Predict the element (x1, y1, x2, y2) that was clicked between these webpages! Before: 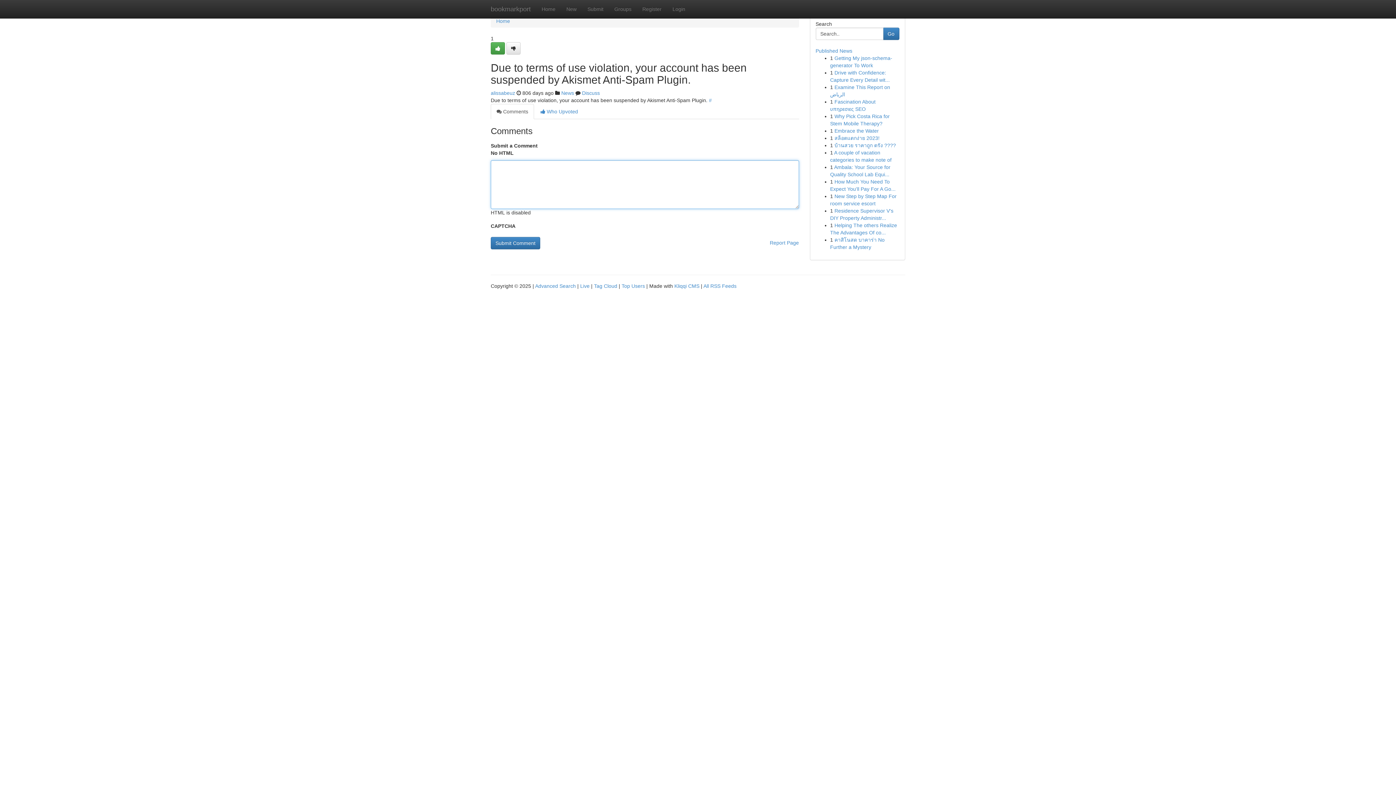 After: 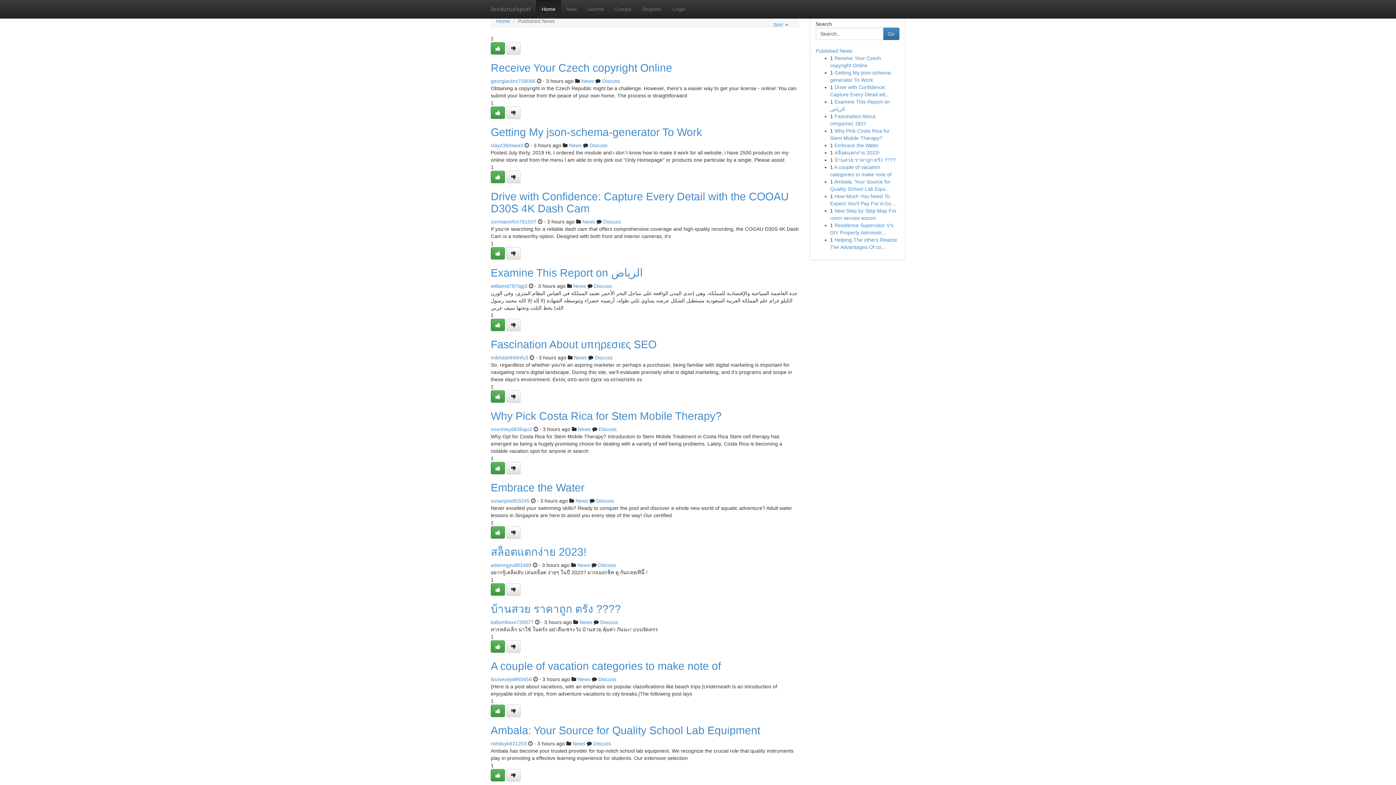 Action: bbox: (815, 48, 852, 53) label: Published News